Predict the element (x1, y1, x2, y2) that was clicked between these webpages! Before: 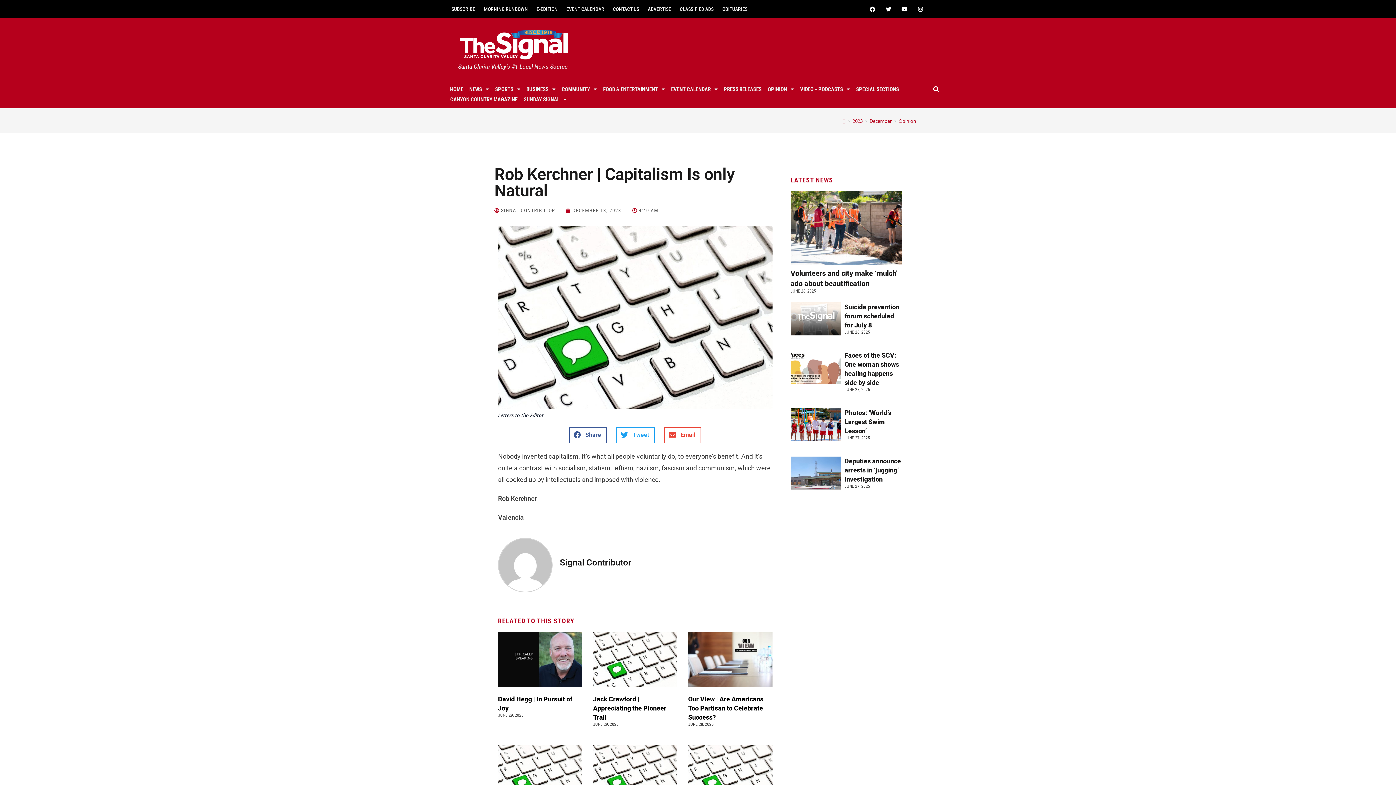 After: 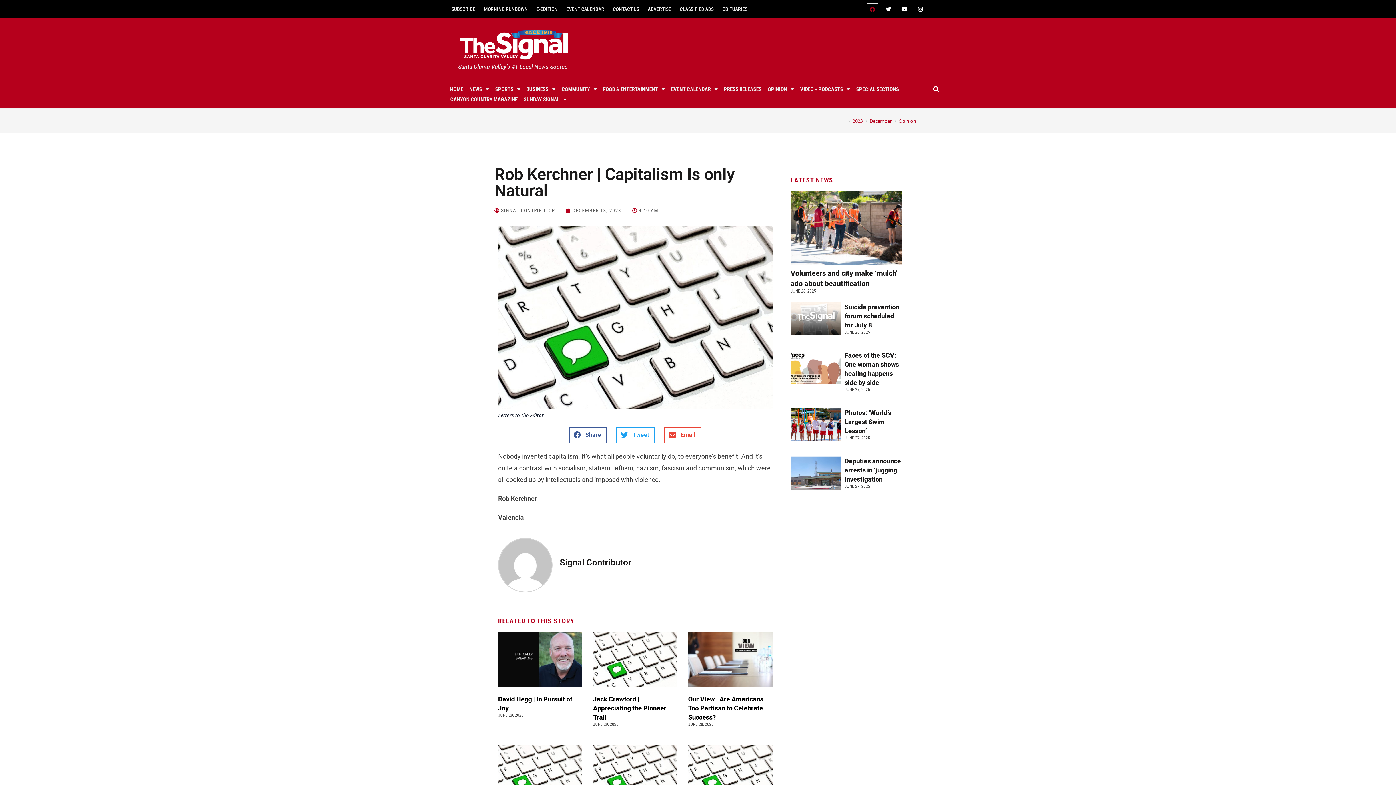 Action: bbox: (867, 3, 878, 14) label: Facebook